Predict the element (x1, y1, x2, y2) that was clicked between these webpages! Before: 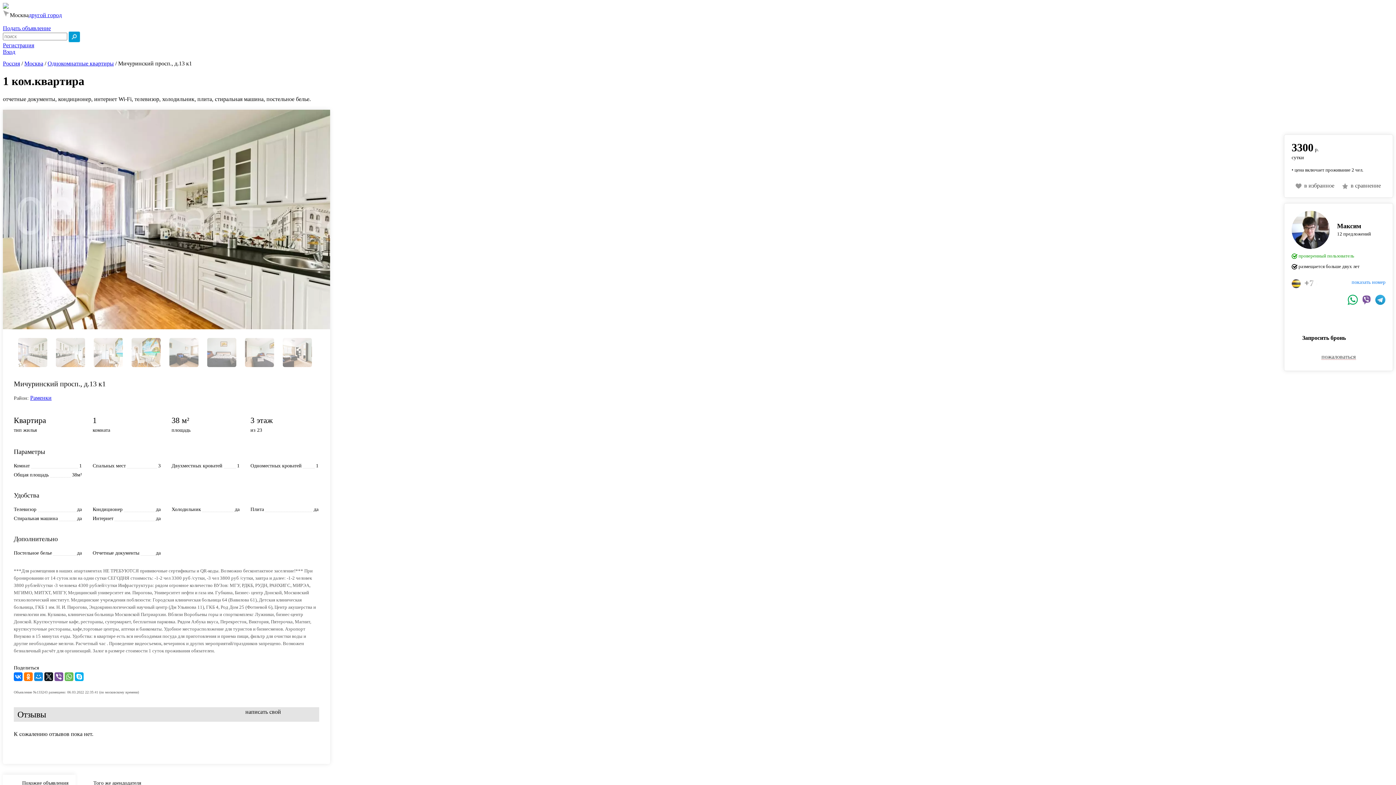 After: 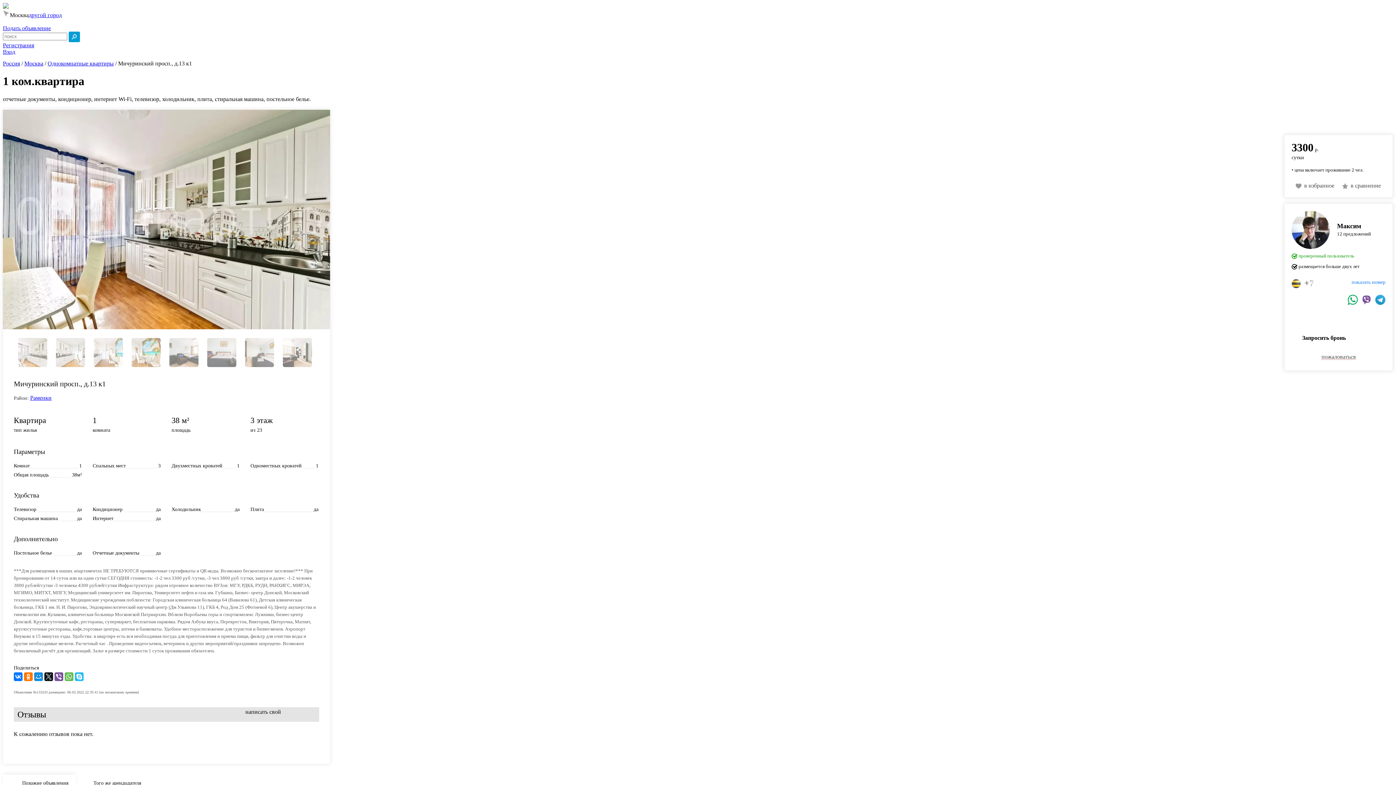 Action: bbox: (74, 672, 83, 681)